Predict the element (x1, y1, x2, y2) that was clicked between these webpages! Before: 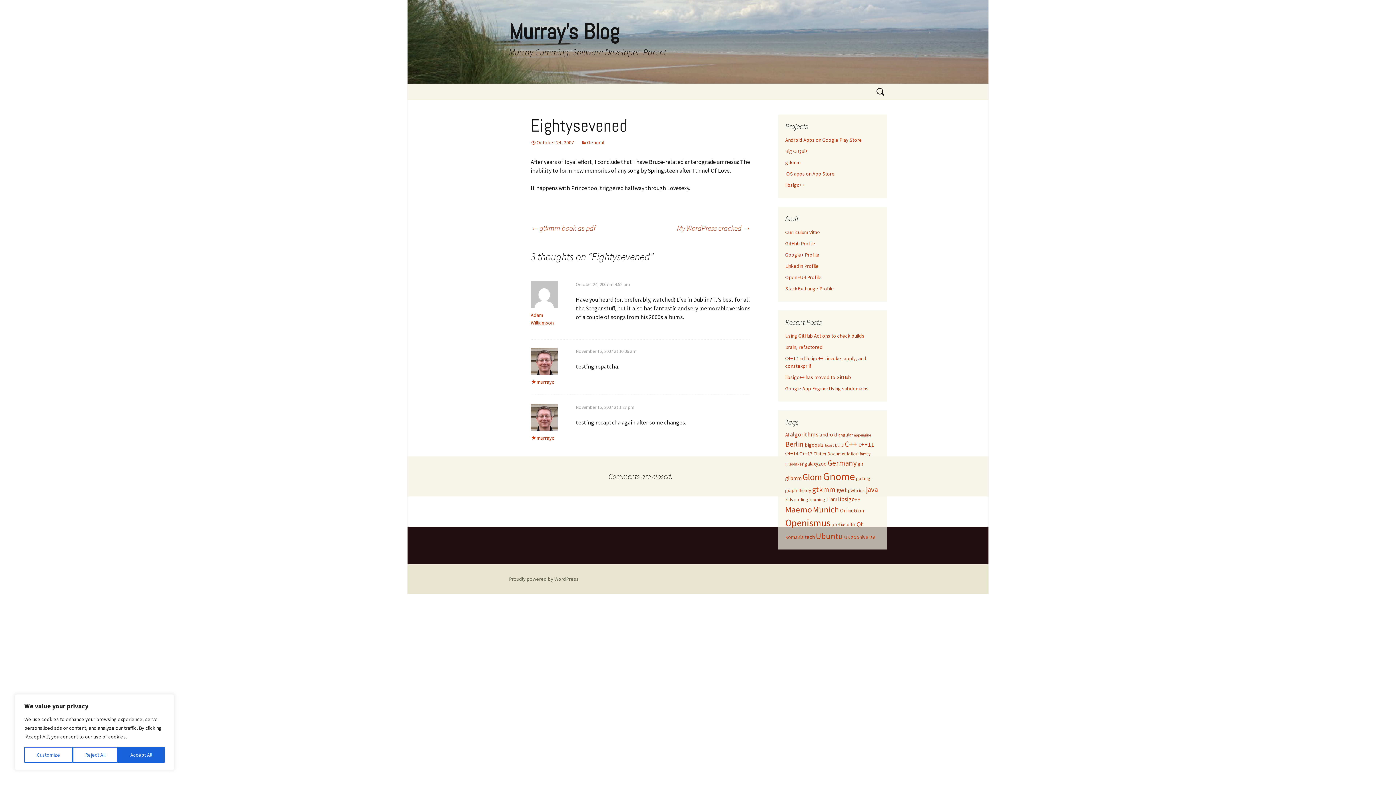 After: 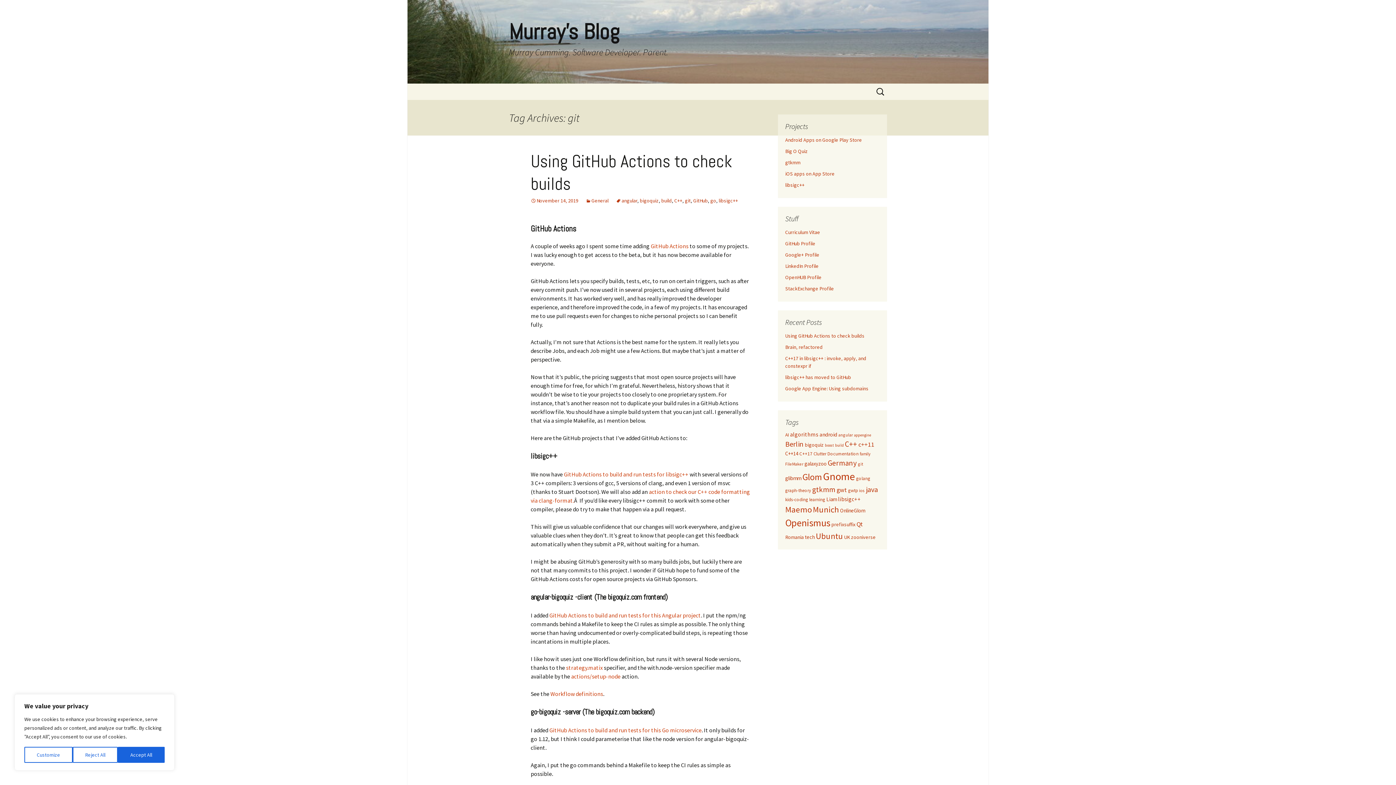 Action: label: git (3 items) bbox: (858, 461, 863, 466)